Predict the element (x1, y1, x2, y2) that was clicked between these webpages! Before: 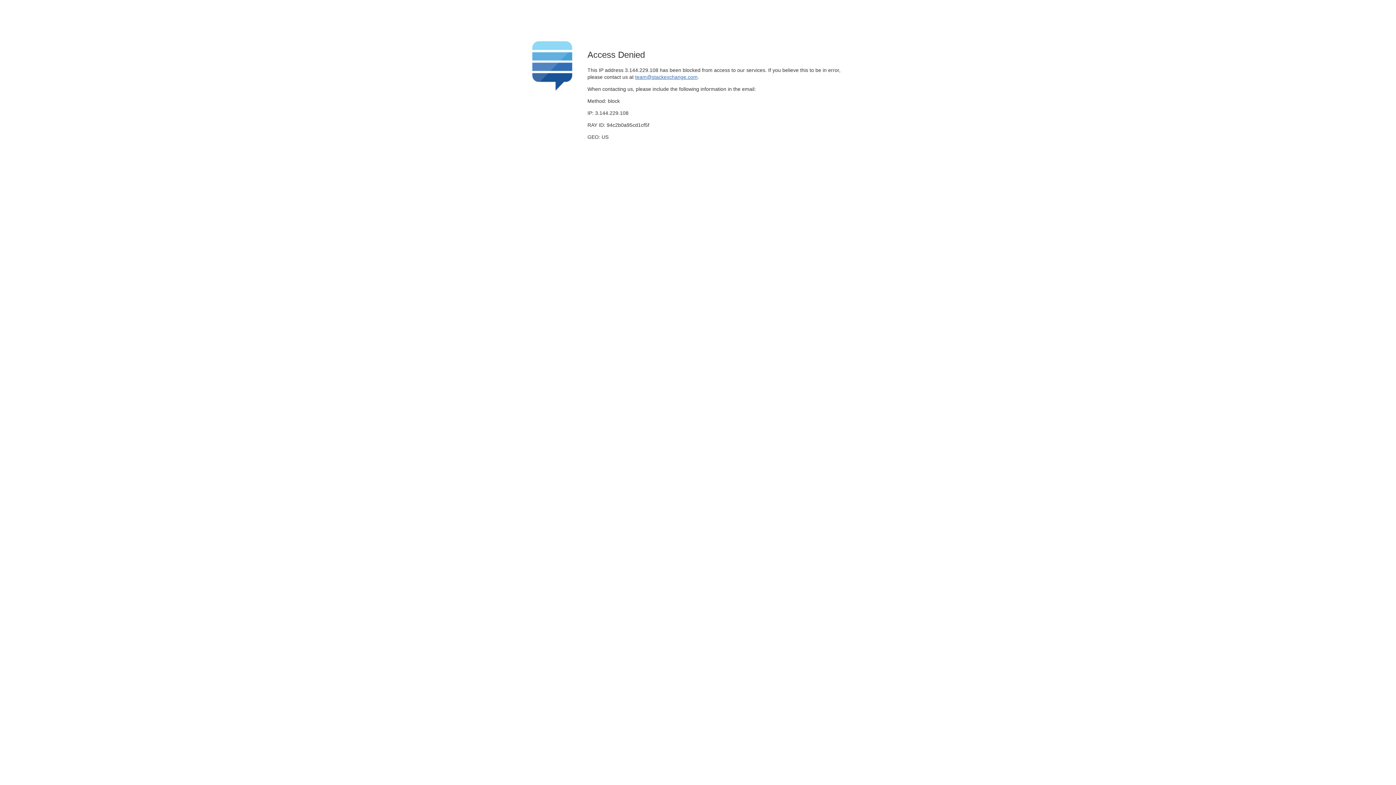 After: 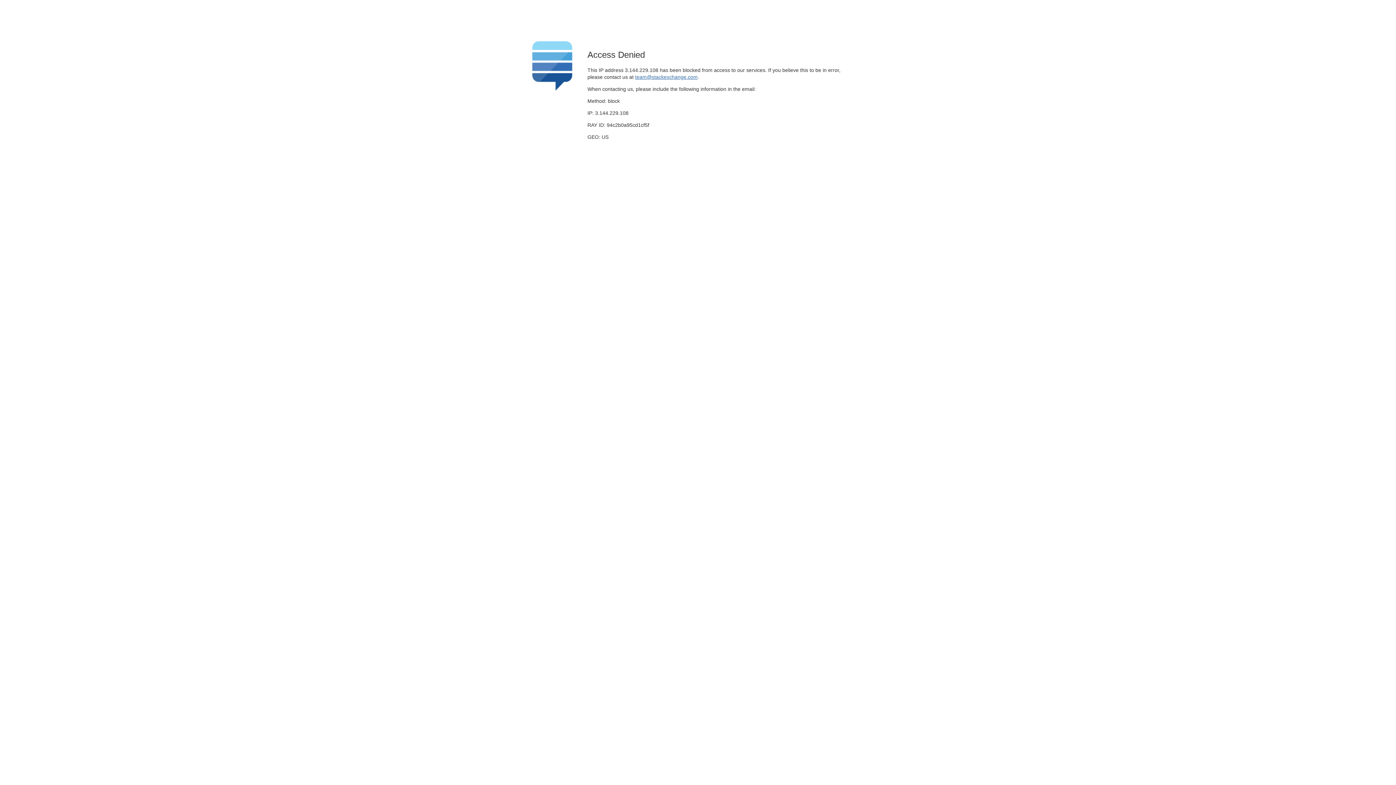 Action: bbox: (635, 74, 697, 79) label: team@stackexchange.com